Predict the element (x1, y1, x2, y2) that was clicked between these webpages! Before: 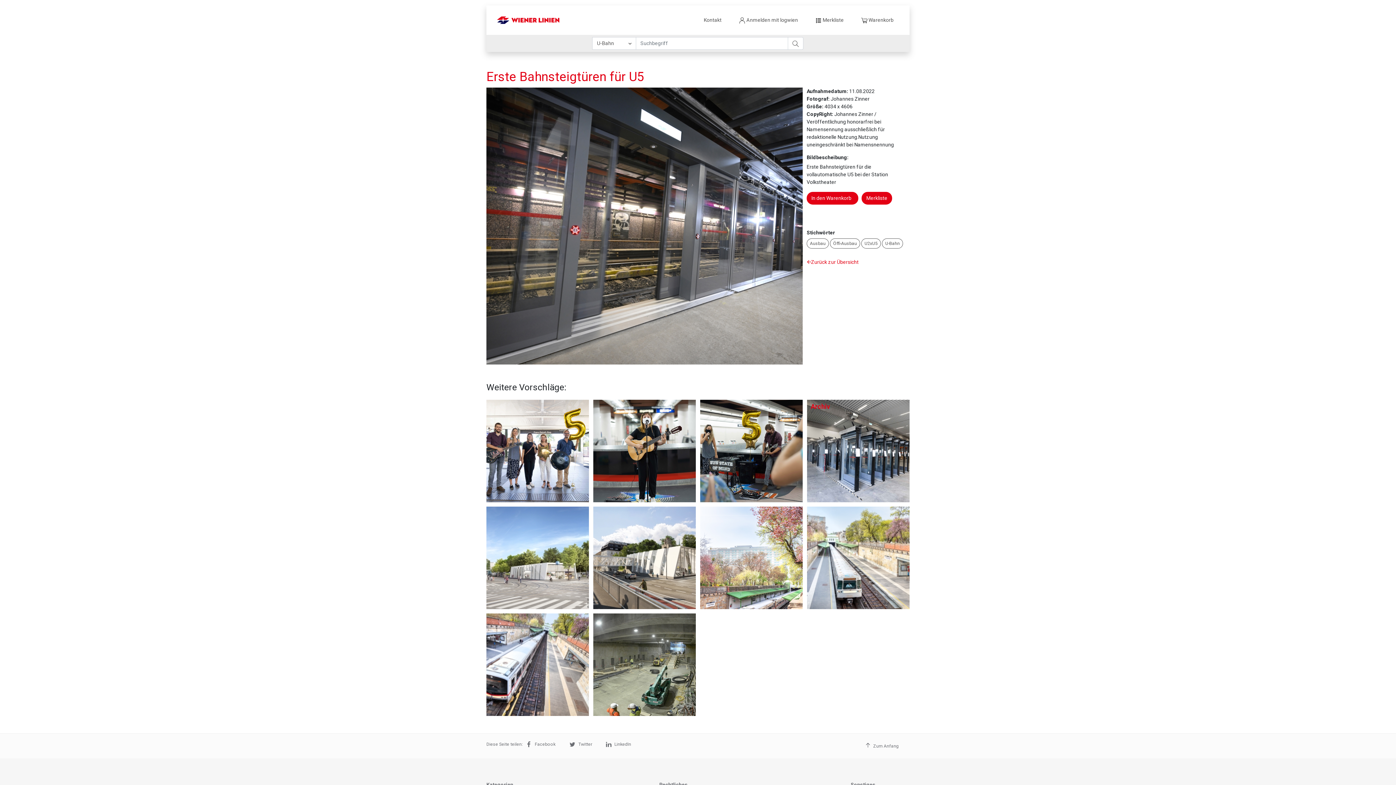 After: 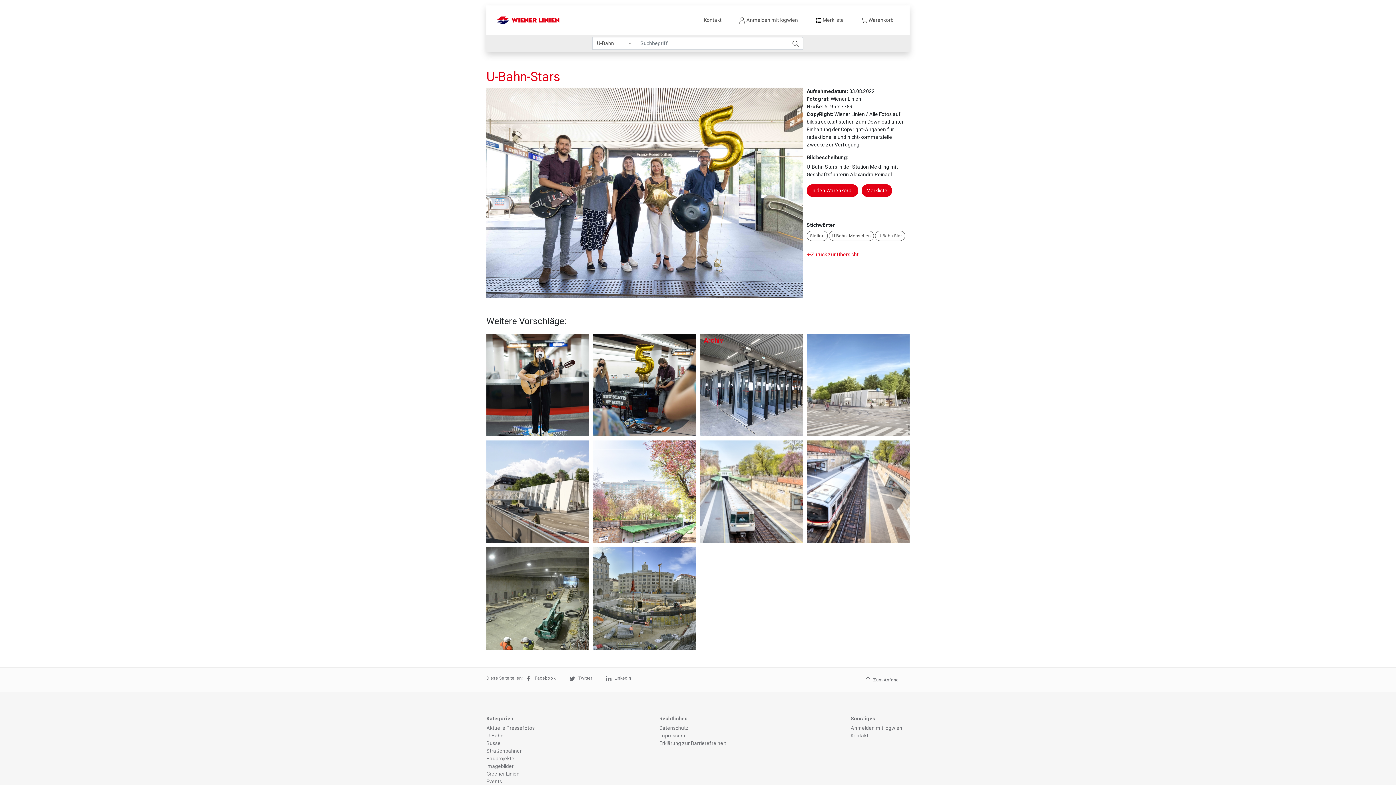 Action: label: U-Bahn-Stars
03.08.2022 bbox: (486, 399, 589, 502)